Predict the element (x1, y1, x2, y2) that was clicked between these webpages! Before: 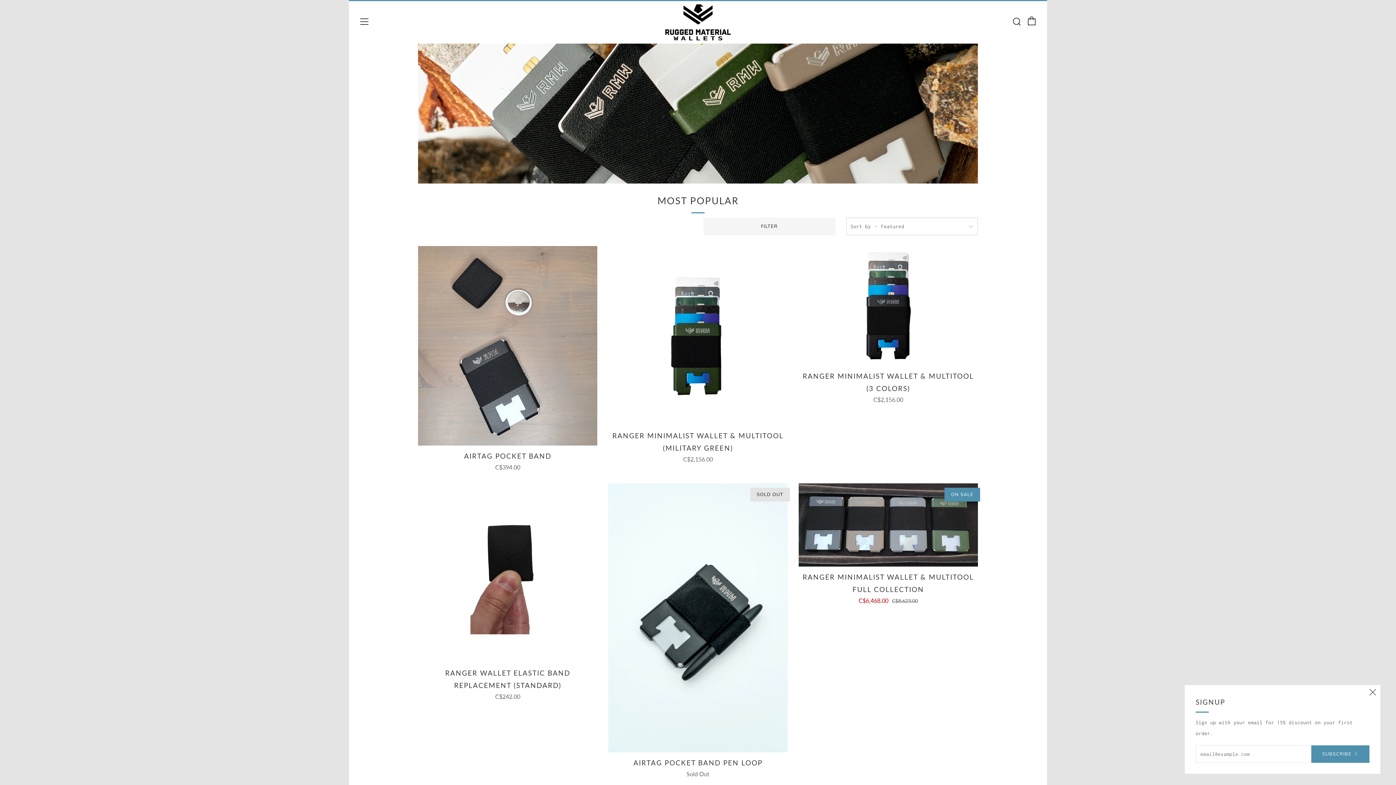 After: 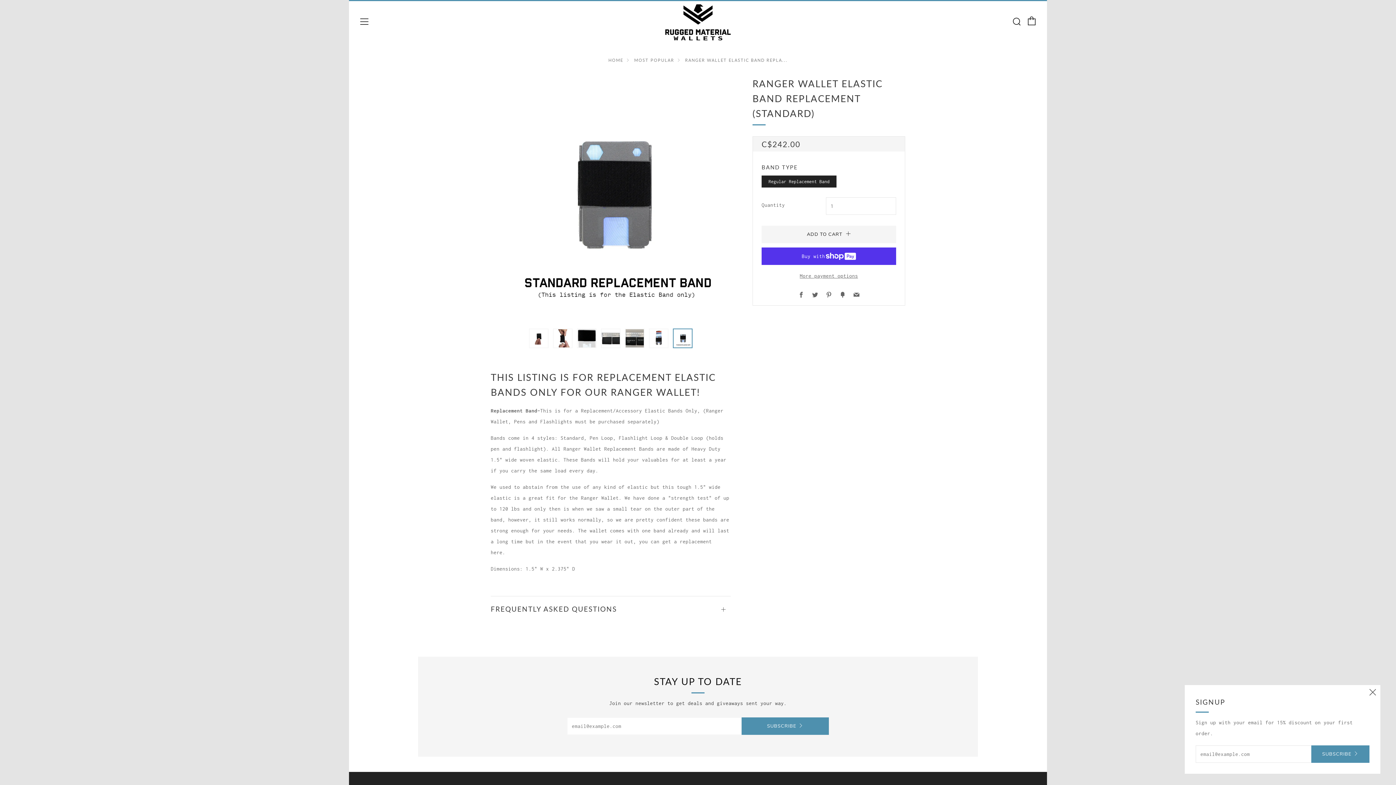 Action: bbox: (418, 483, 597, 662)